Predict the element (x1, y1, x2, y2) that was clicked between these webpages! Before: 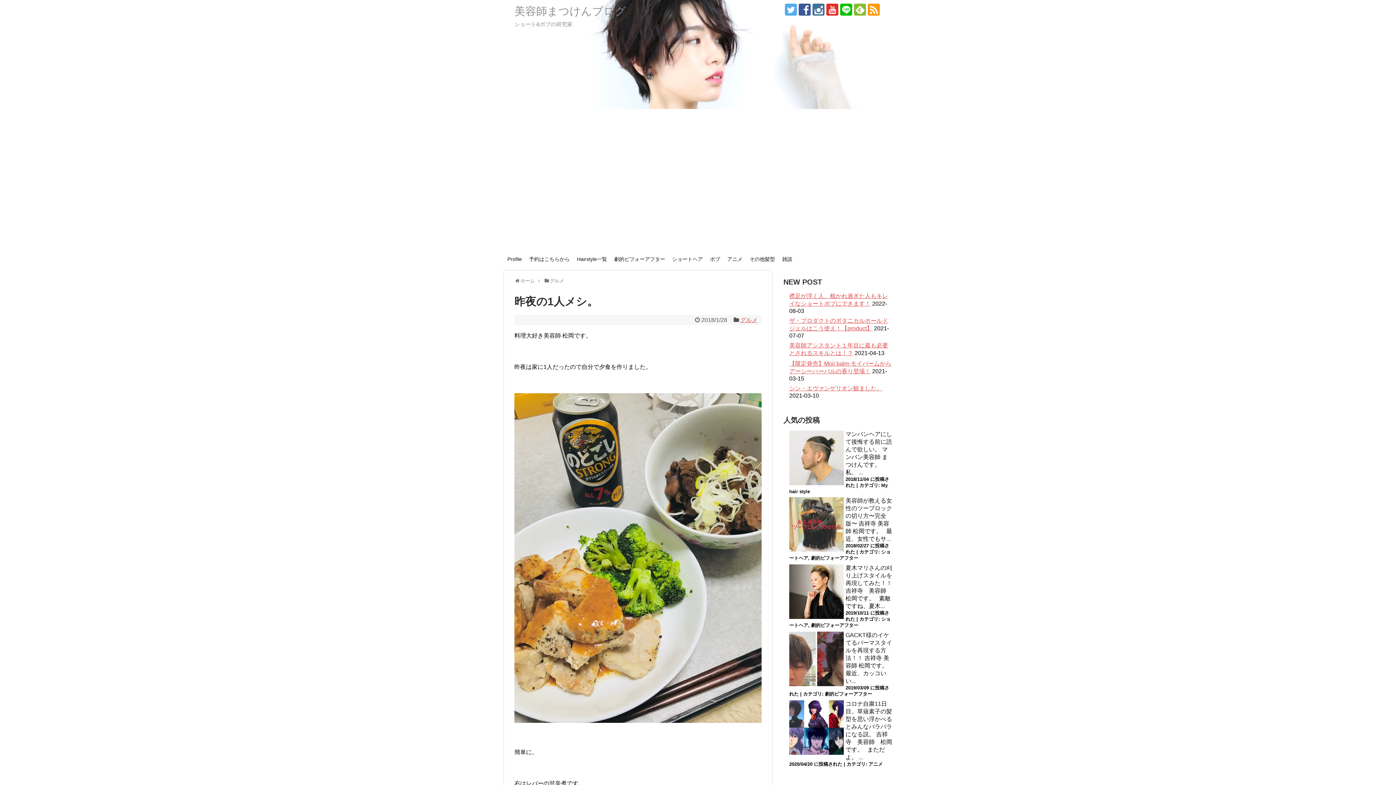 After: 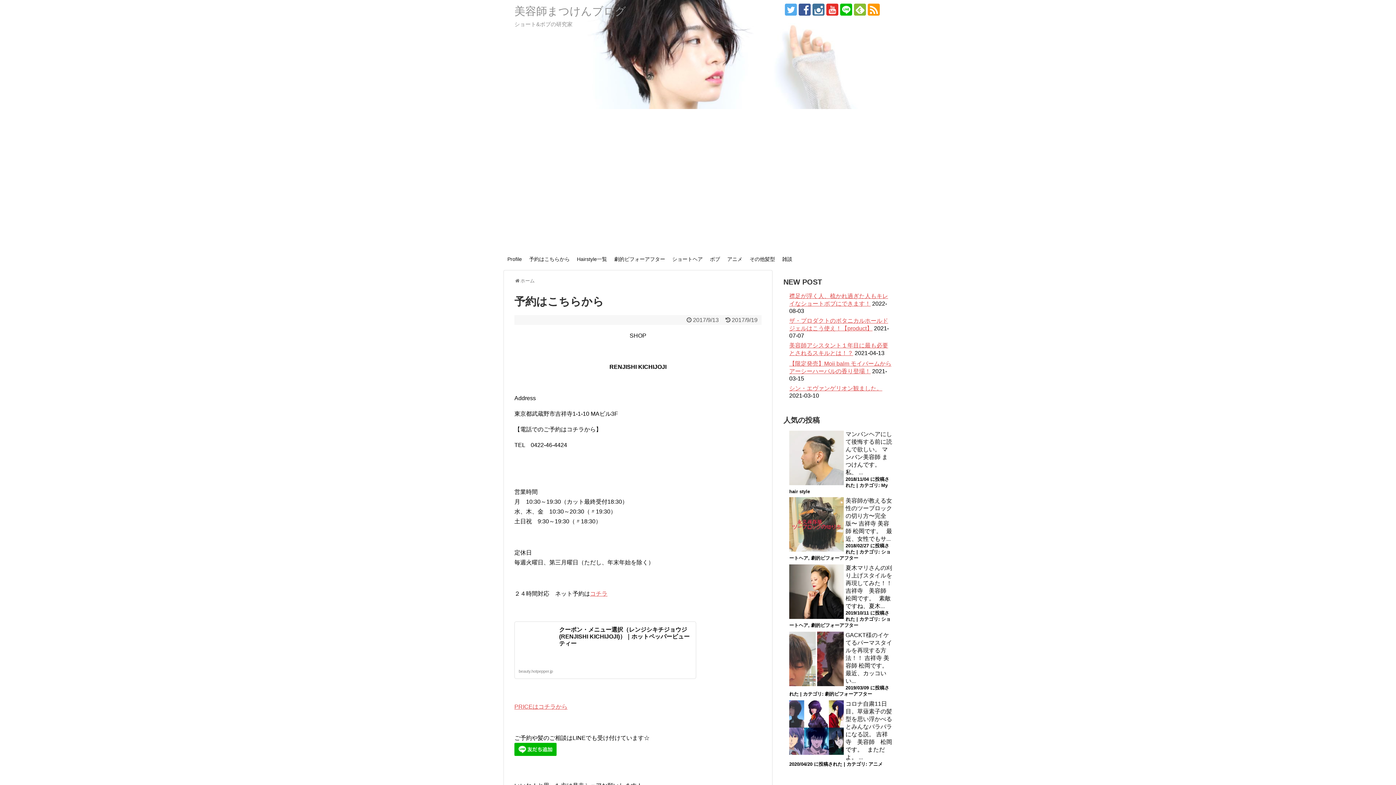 Action: label: 予約はこちらから bbox: (525, 254, 573, 264)